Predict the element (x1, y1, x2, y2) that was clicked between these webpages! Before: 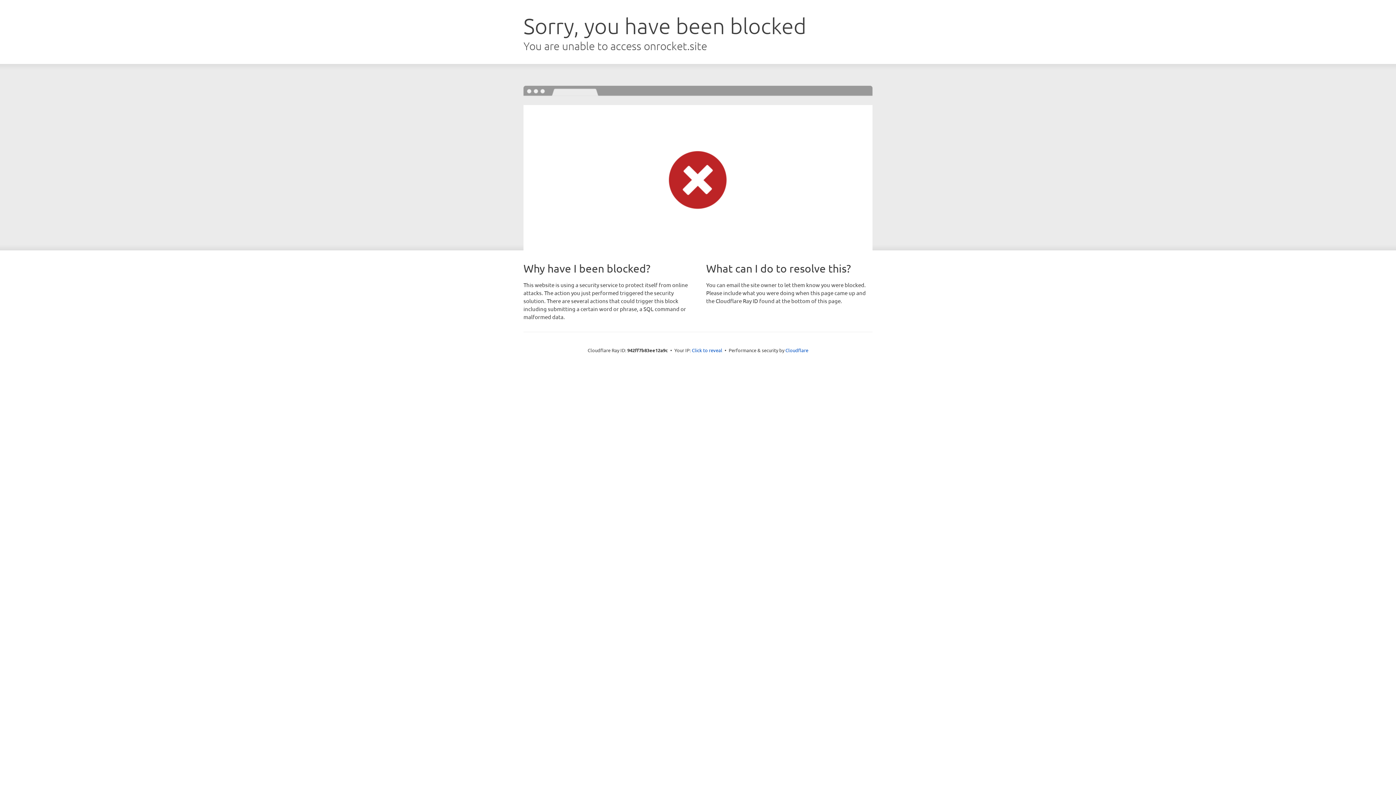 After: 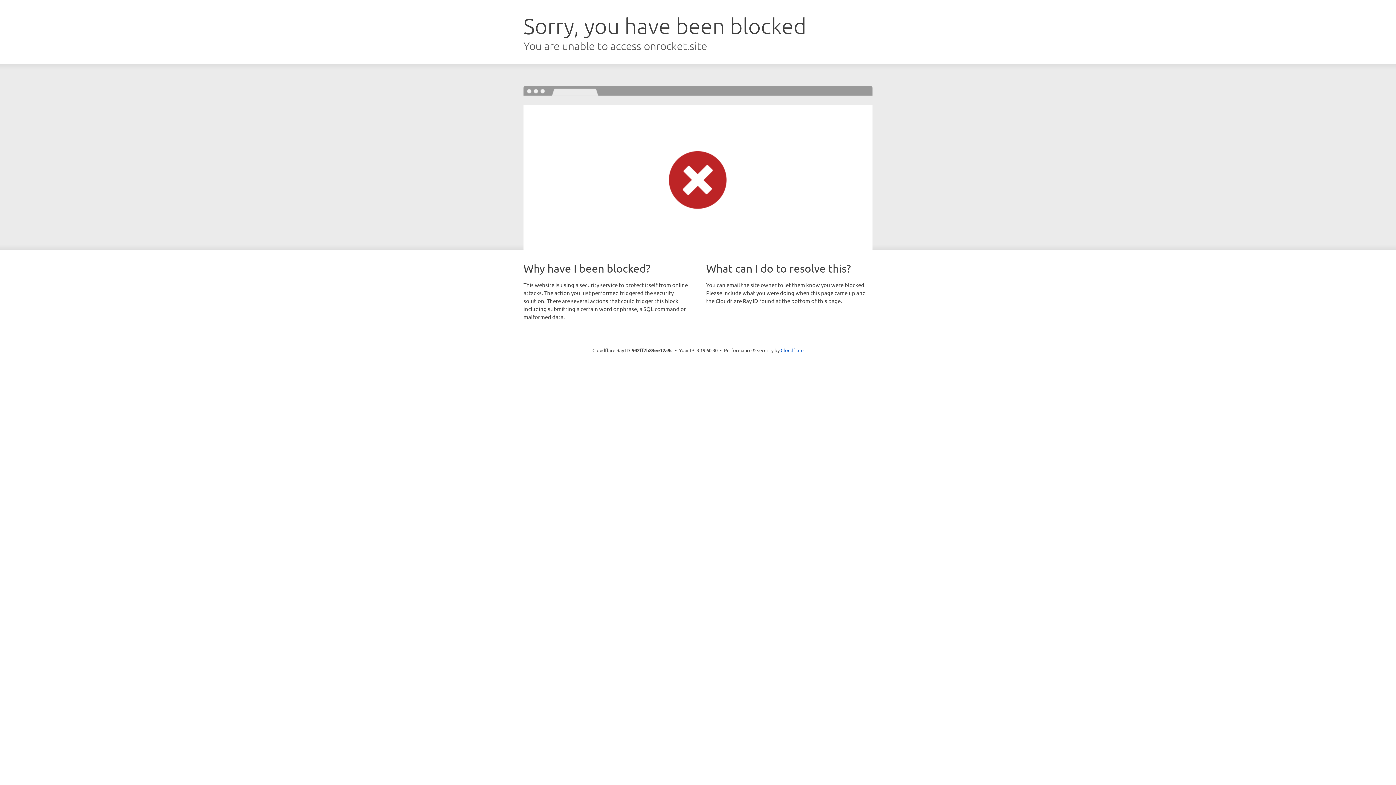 Action: label: Click to reveal bbox: (692, 346, 722, 353)